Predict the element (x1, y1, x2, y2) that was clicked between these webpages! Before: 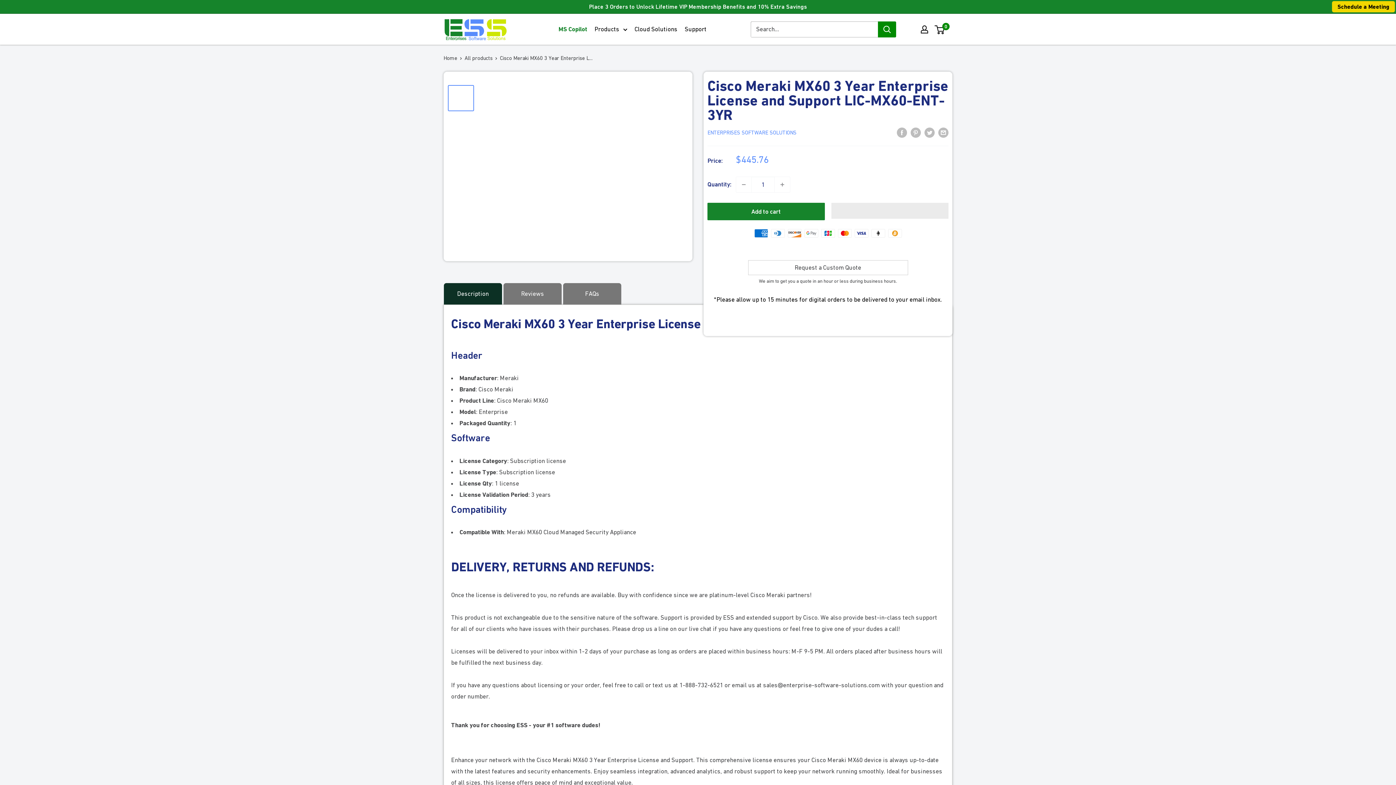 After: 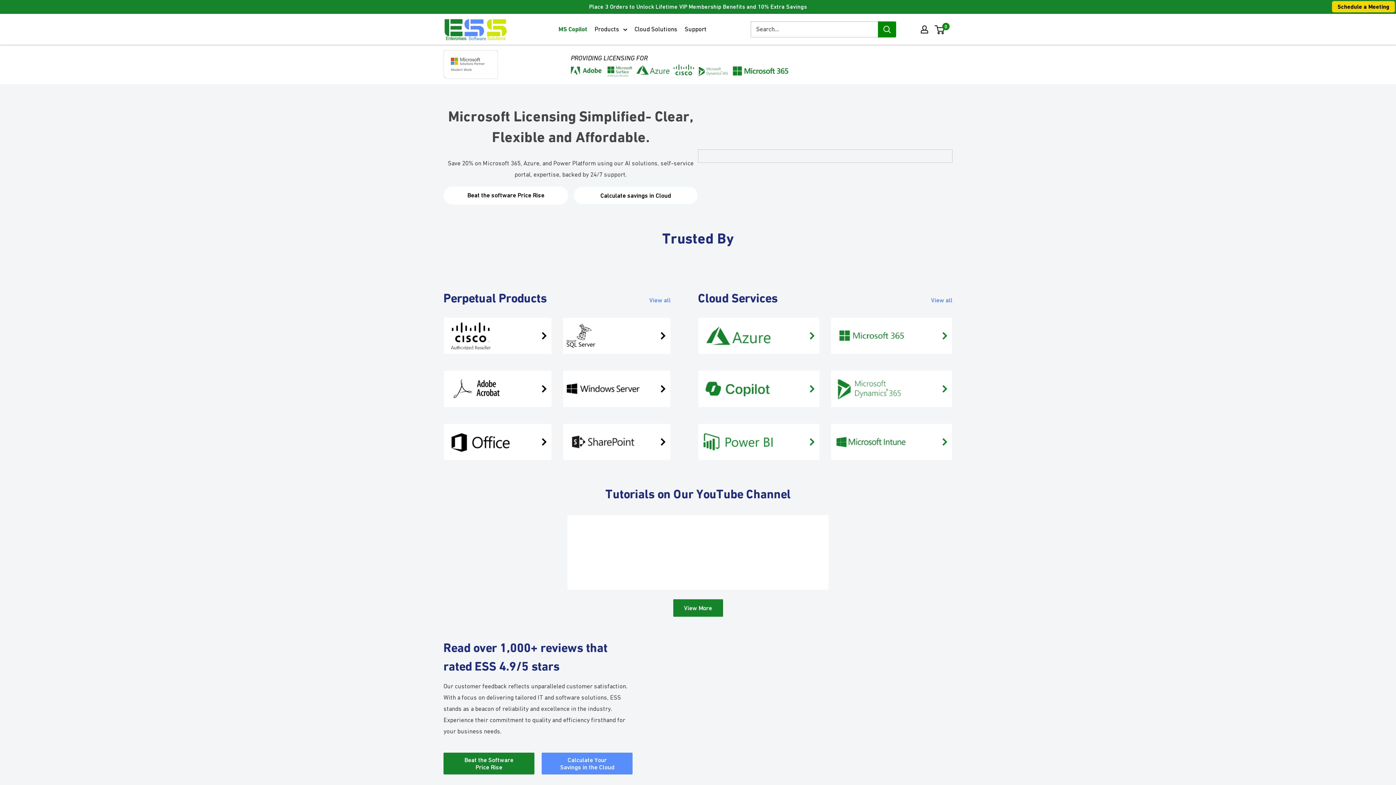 Action: label: Home bbox: (443, 54, 457, 61)